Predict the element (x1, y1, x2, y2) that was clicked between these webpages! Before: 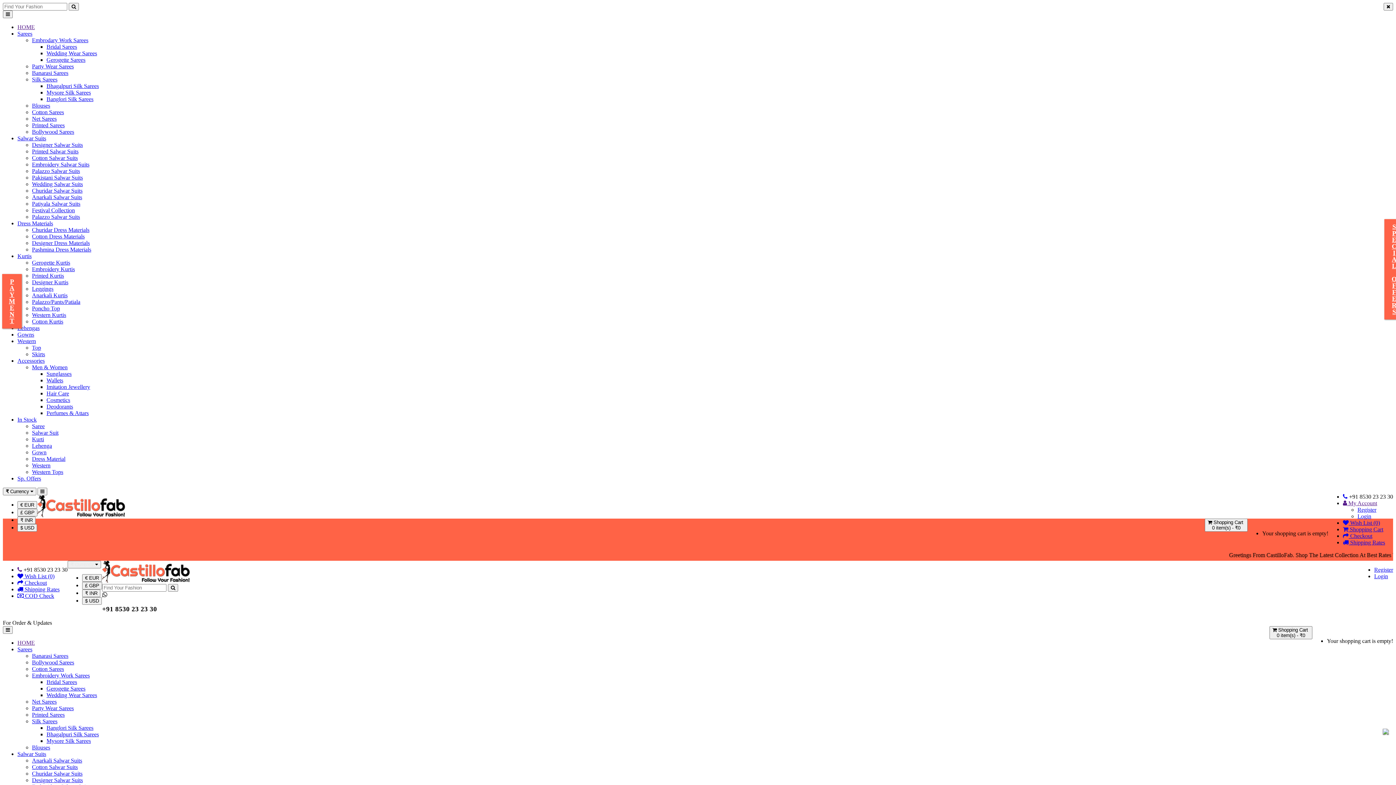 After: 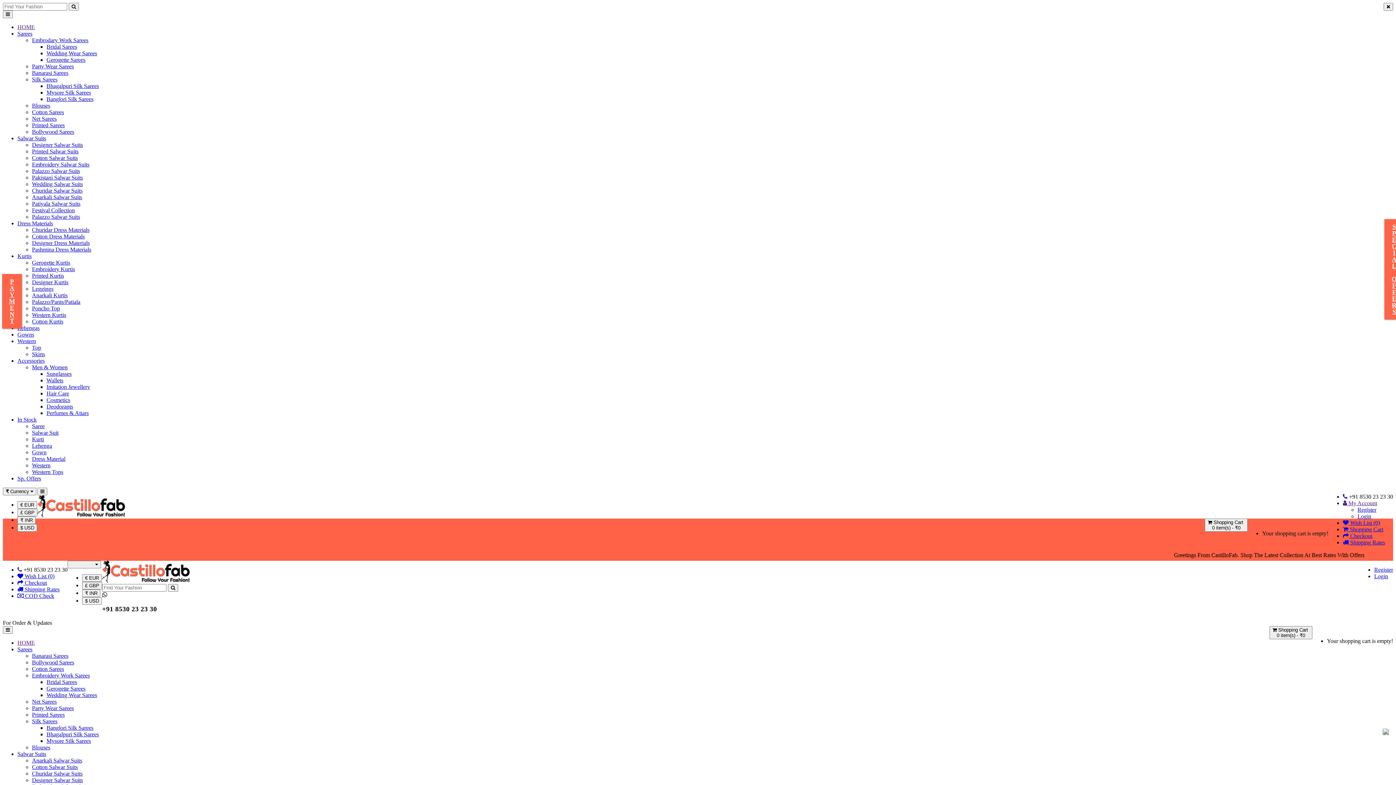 Action: bbox: (32, 744, 50, 751) label: Blouses